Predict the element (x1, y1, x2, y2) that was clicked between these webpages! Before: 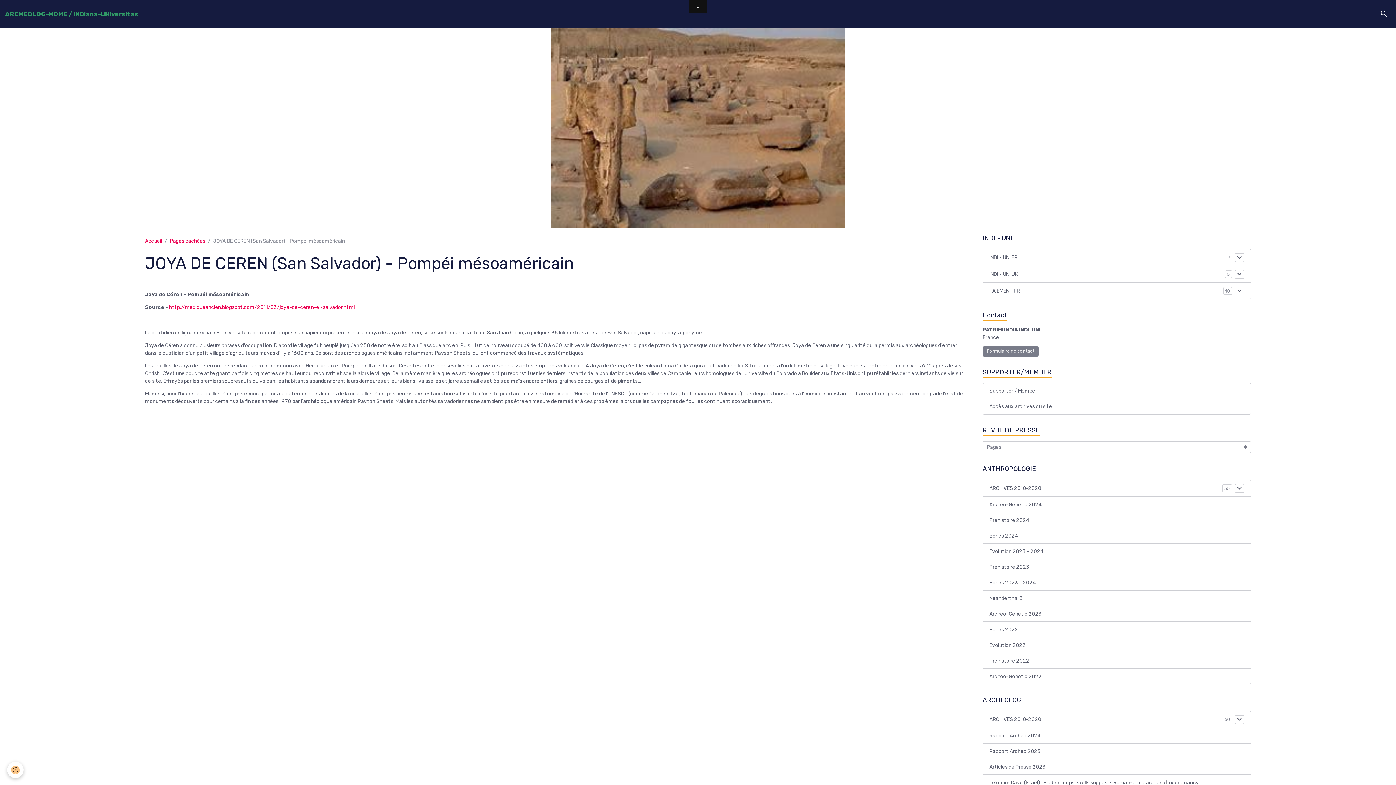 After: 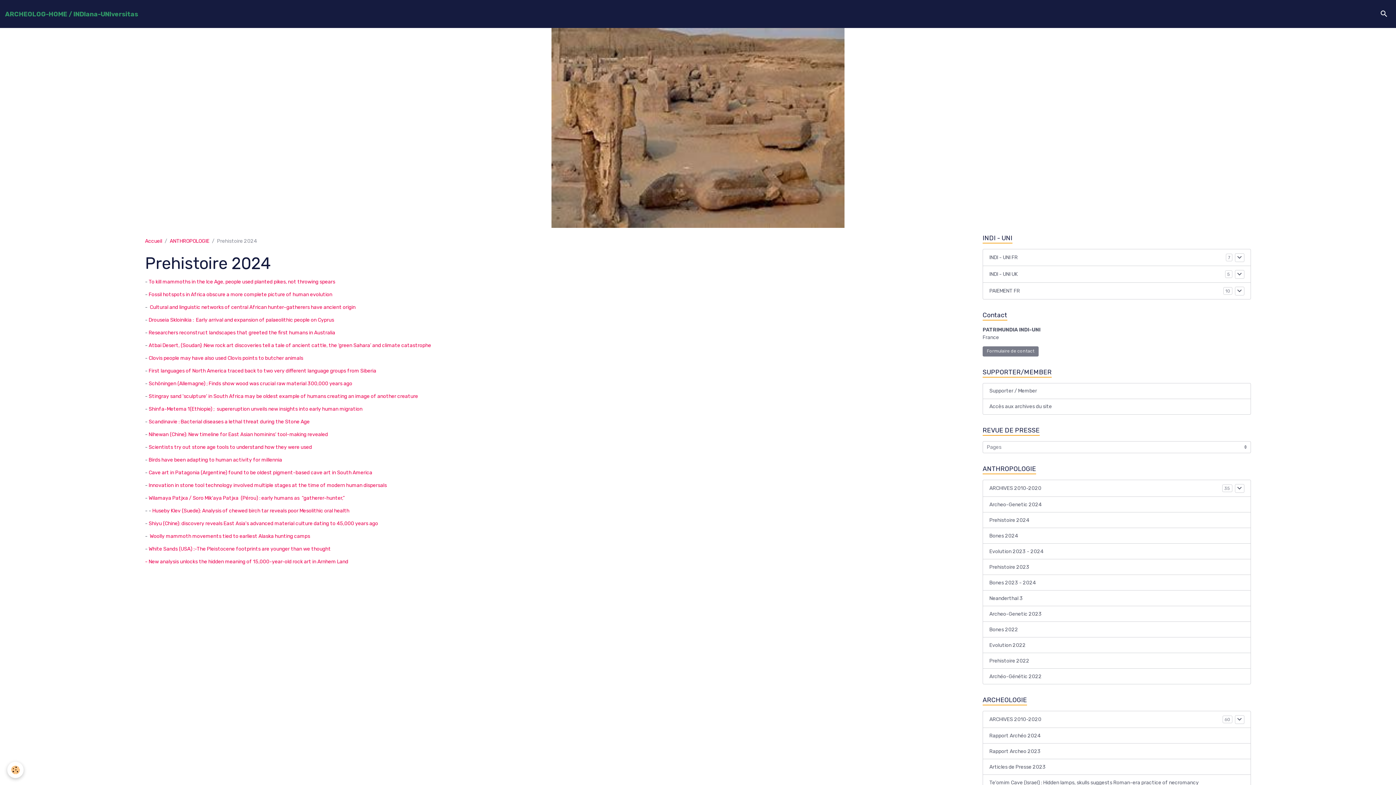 Action: label: Prehistoire 2024 bbox: (982, 512, 1251, 528)